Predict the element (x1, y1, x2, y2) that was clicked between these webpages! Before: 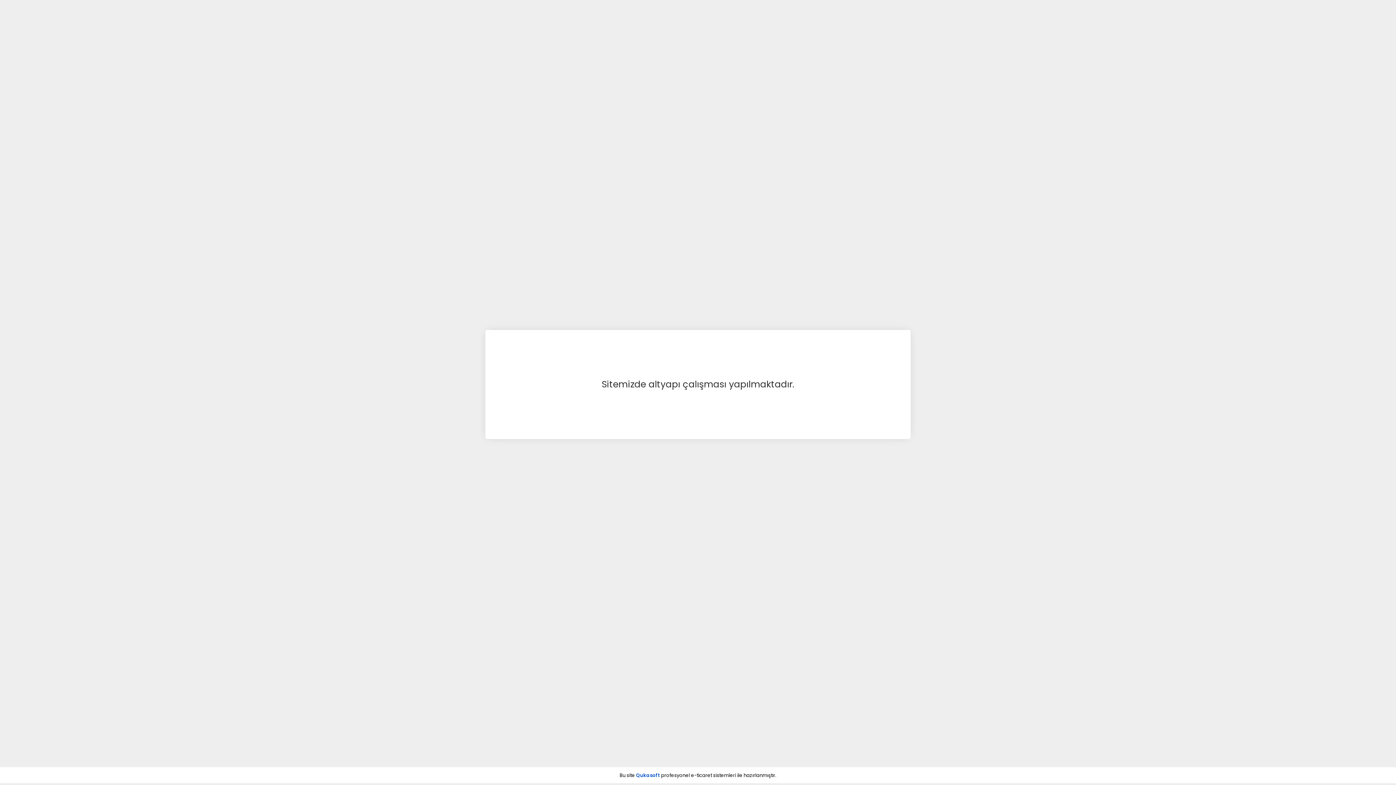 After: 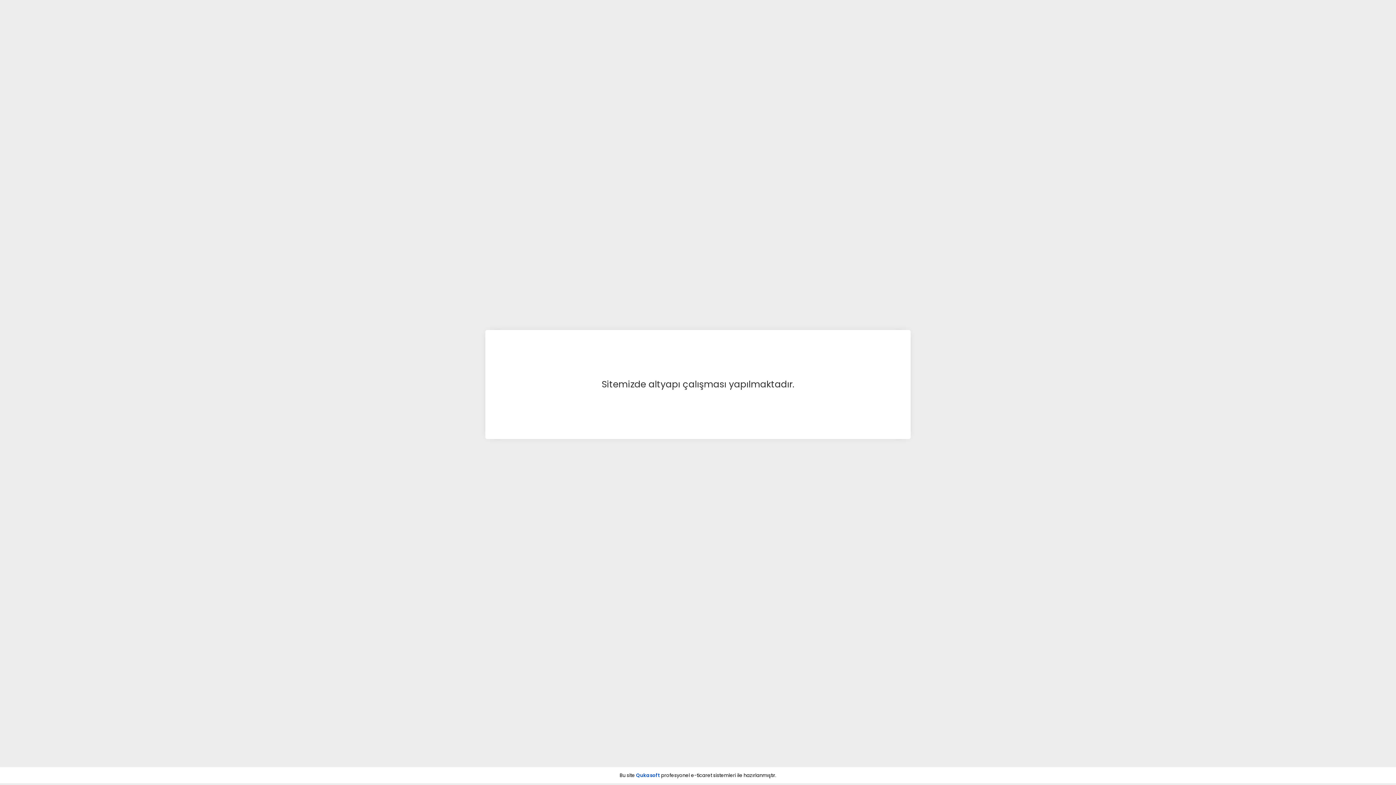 Action: label: e-ticaret bbox: (691, 772, 712, 779)